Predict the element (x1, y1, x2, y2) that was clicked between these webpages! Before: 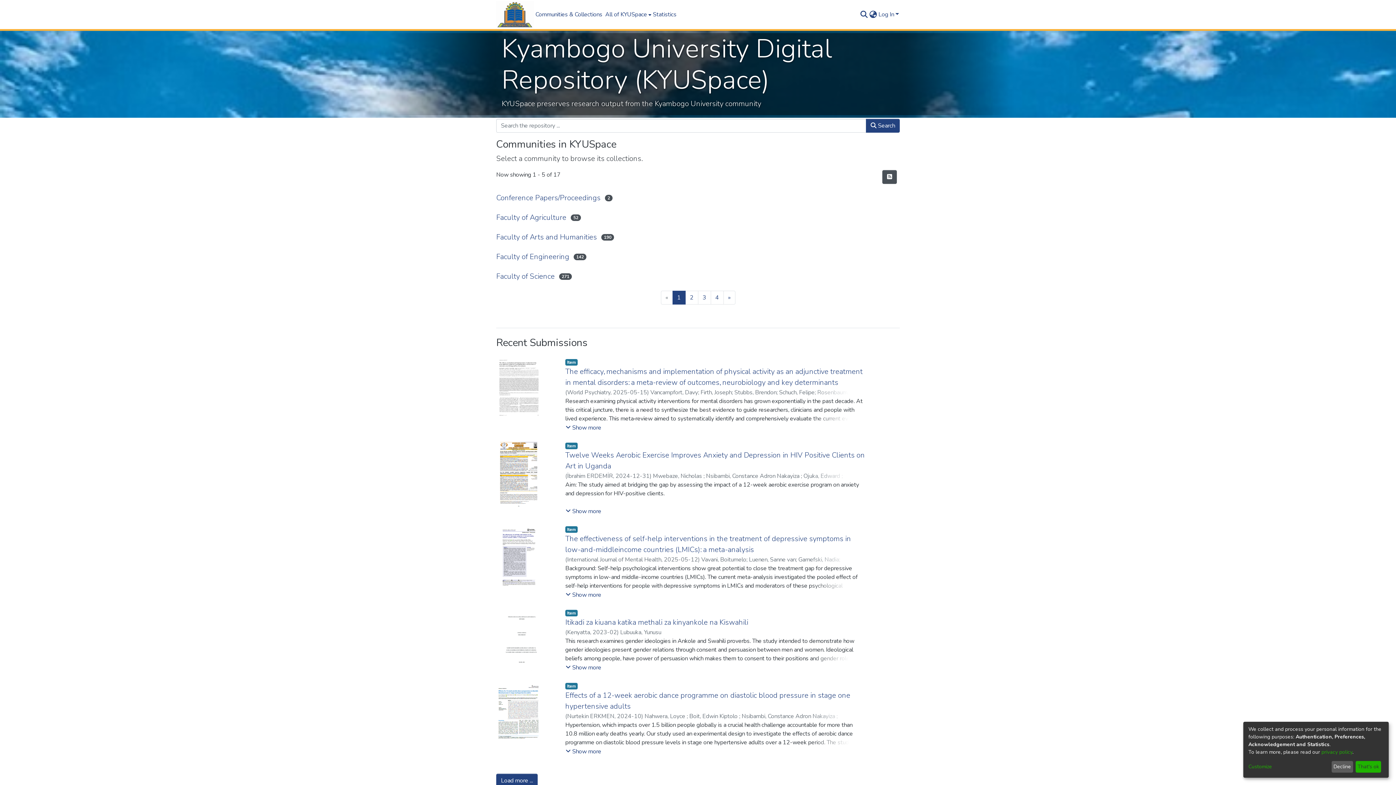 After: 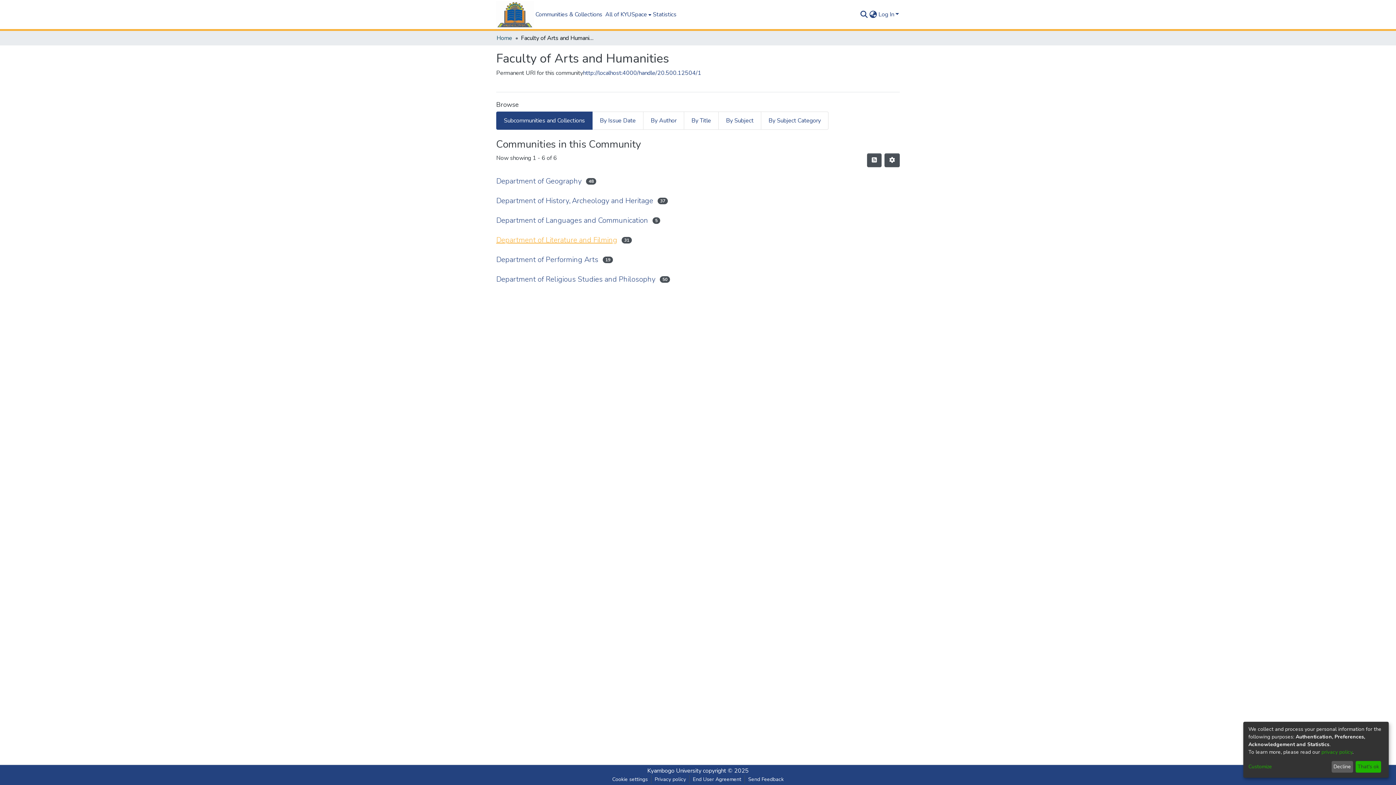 Action: bbox: (496, 231, 597, 242) label: Faculty of Arts and Humanities